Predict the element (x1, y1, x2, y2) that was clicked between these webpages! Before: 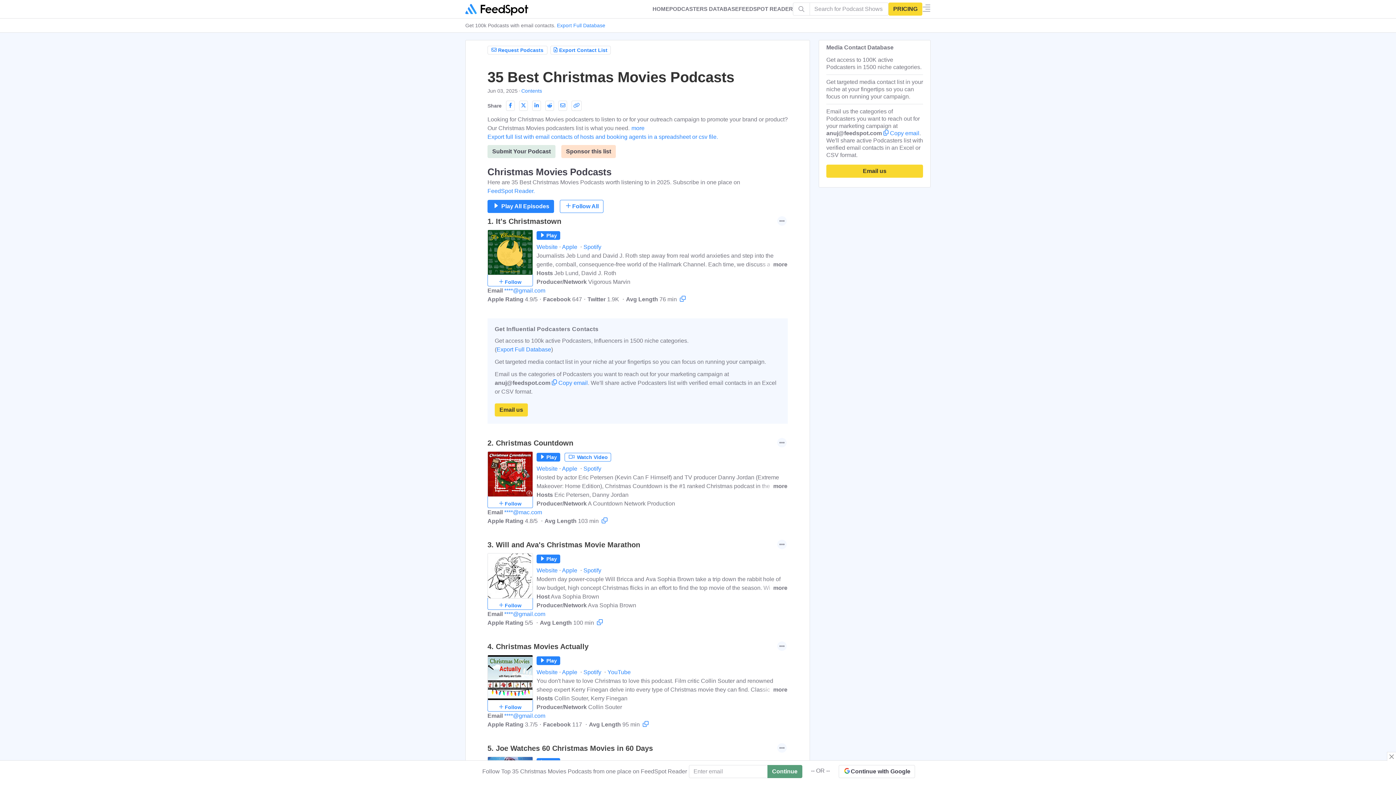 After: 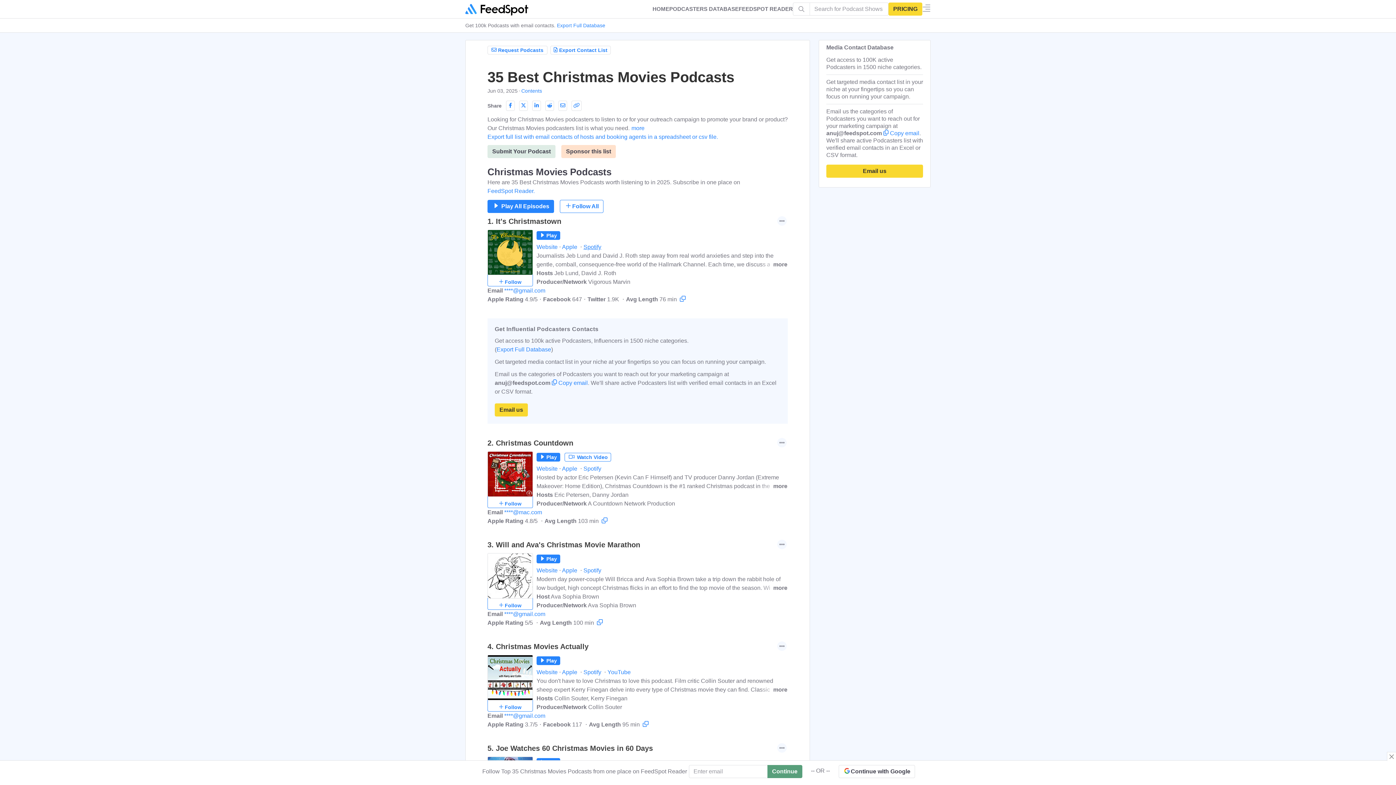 Action: bbox: (583, 244, 601, 250) label: Spotify